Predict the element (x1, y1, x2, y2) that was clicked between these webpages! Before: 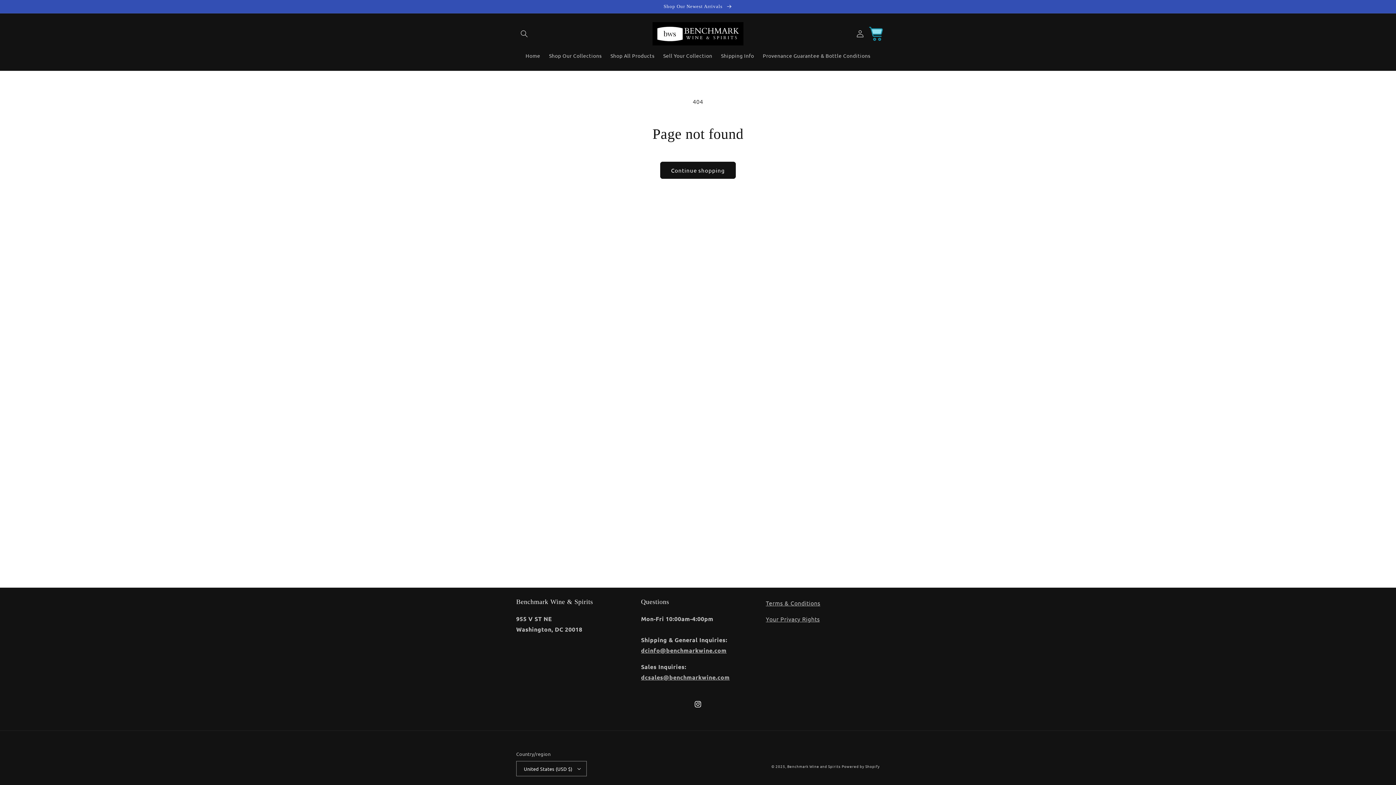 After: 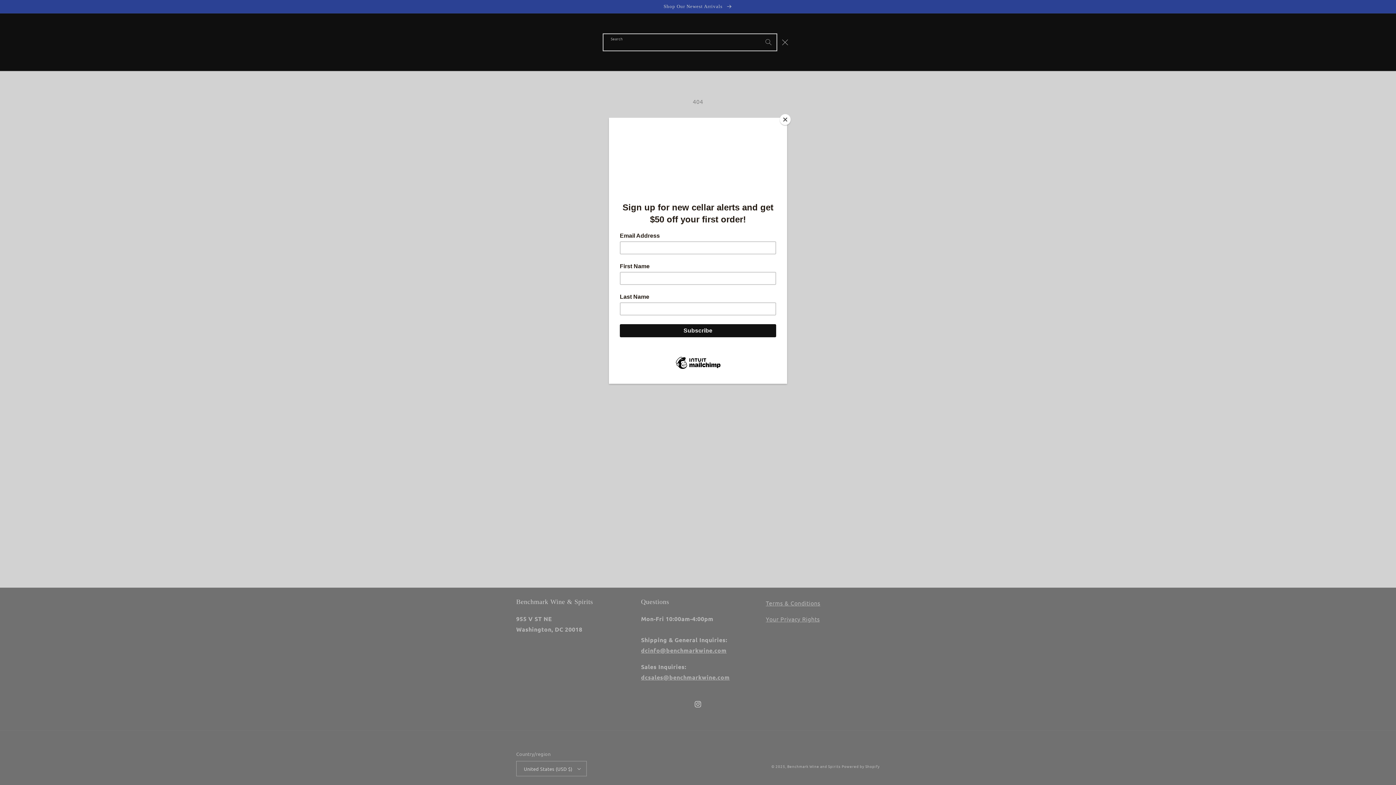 Action: bbox: (516, 25, 532, 41) label: Search